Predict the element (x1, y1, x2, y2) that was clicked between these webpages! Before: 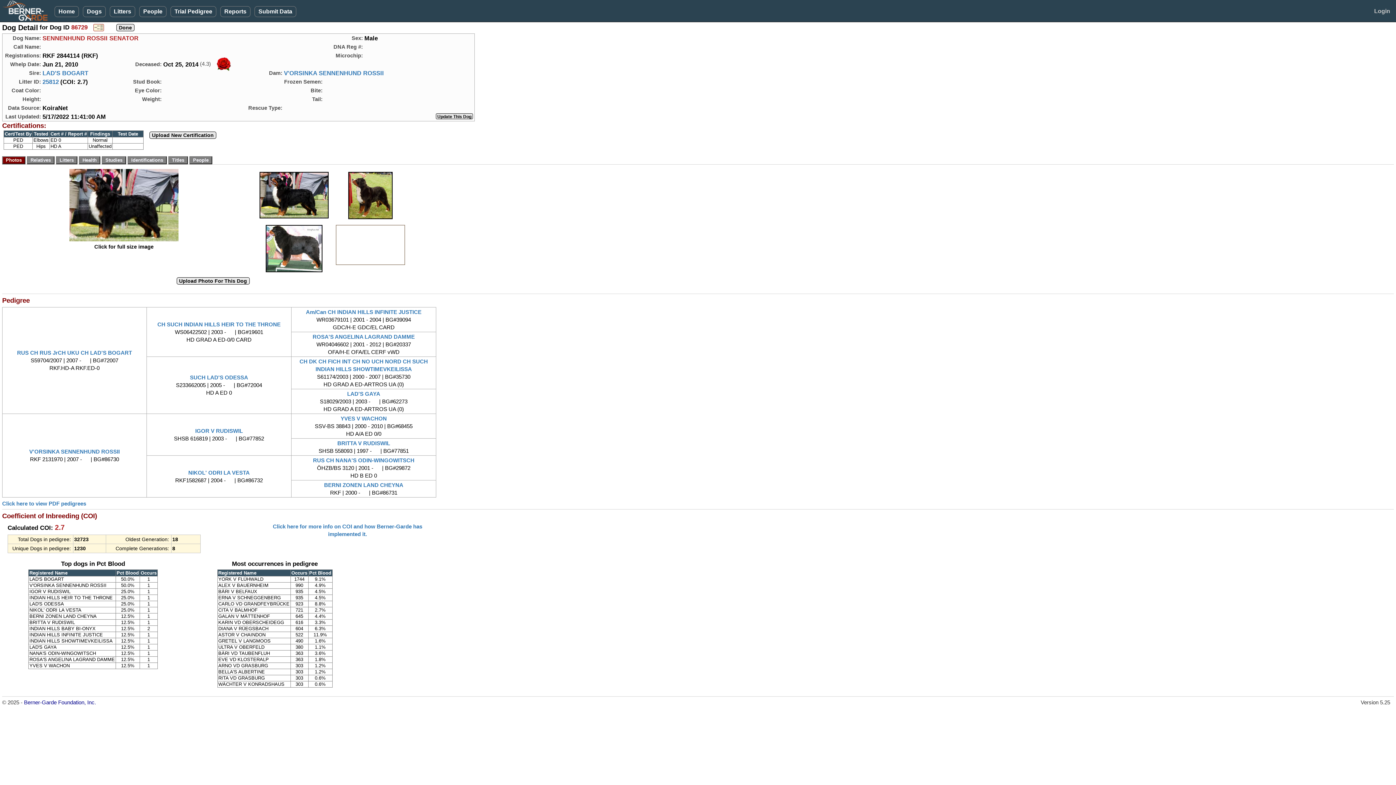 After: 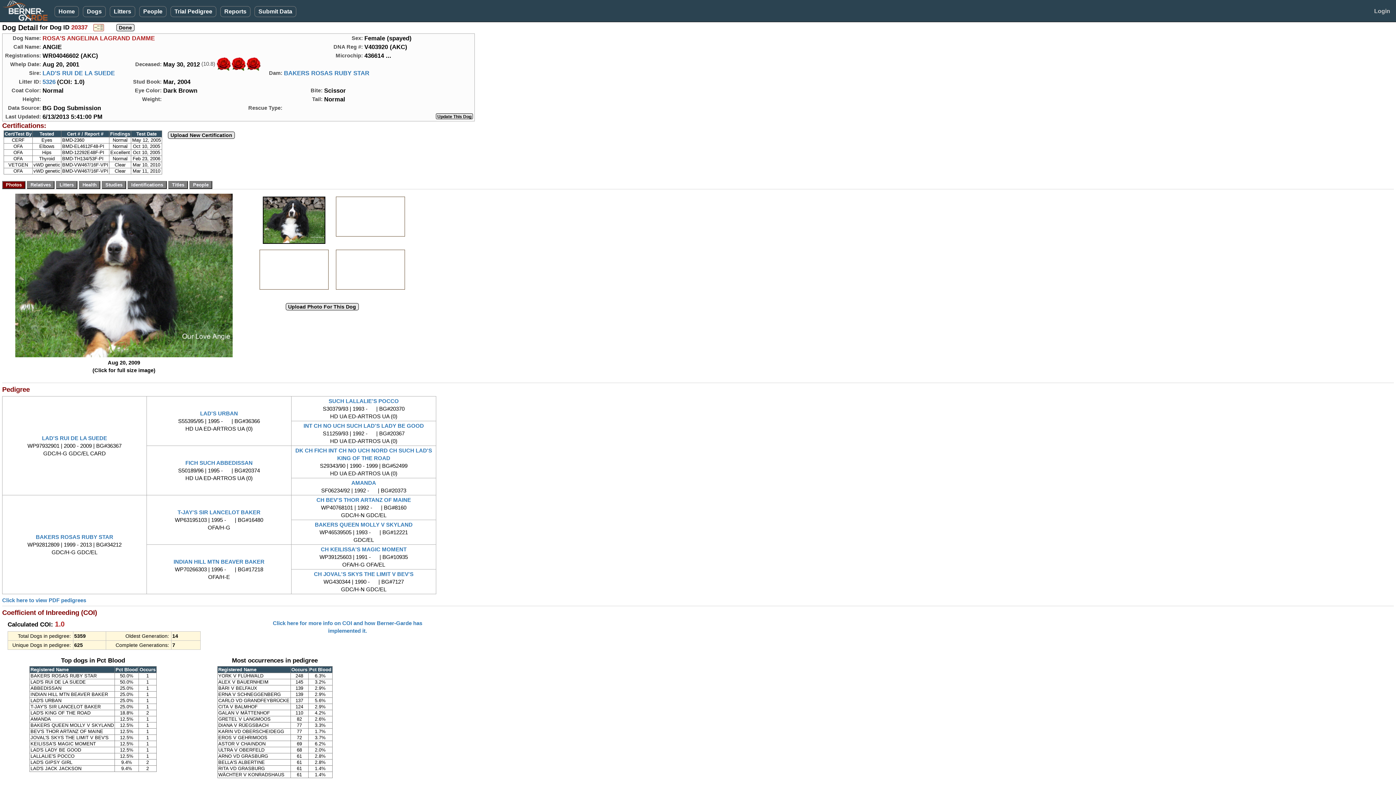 Action: bbox: (312, 333, 414, 340) label: ROSA'S ANGELINA LAGRAND DAMME
